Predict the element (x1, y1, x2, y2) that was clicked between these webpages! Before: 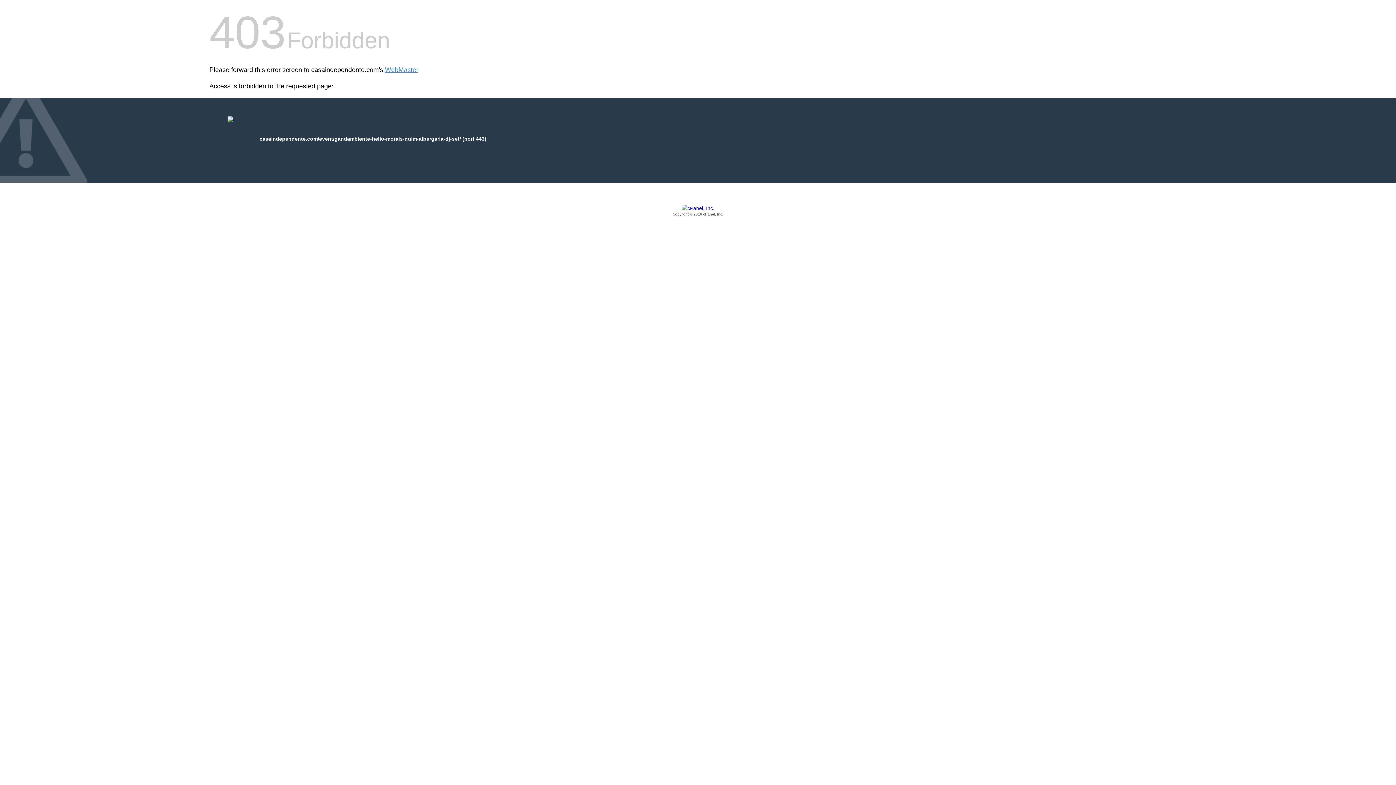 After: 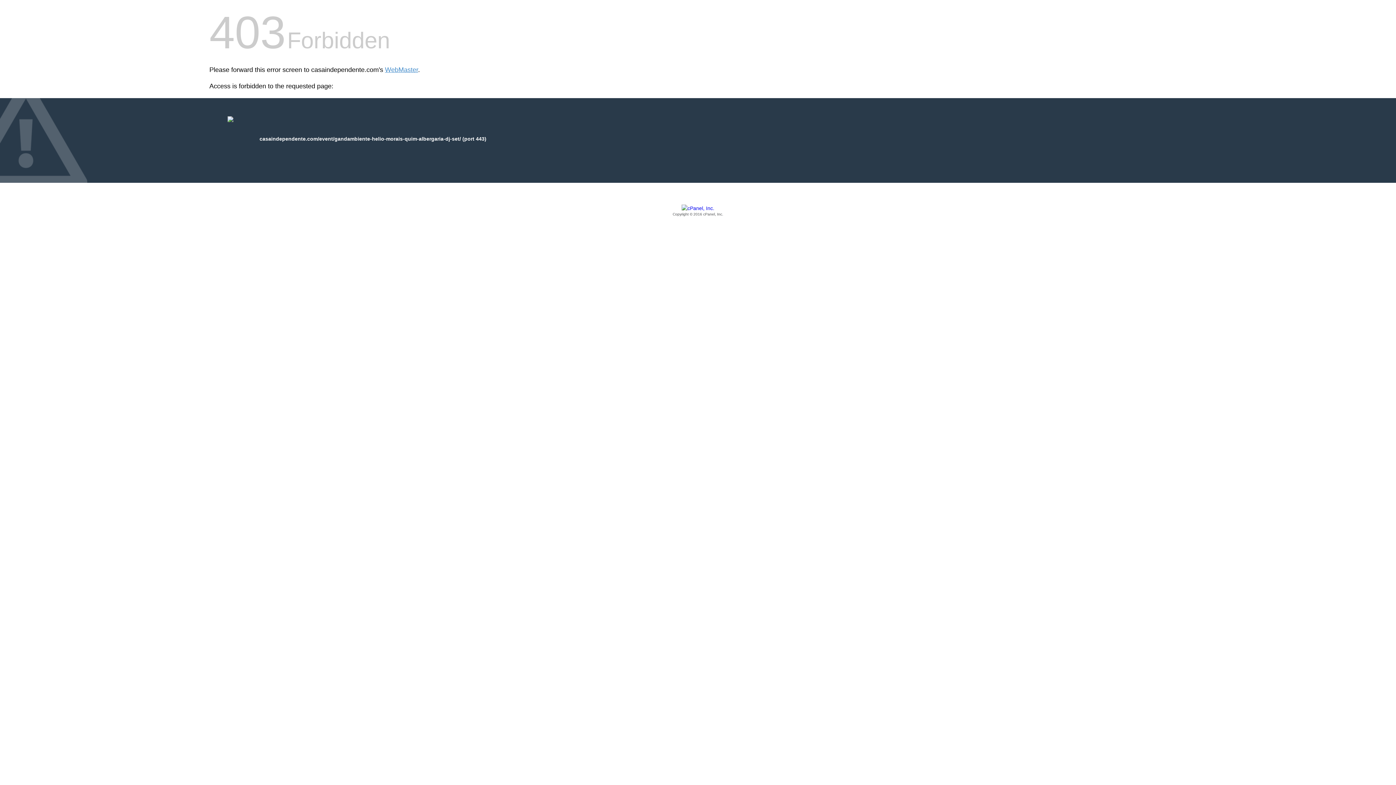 Action: bbox: (209, 205, 1186, 217) label: Copyright © 2016 cPanel, Inc.